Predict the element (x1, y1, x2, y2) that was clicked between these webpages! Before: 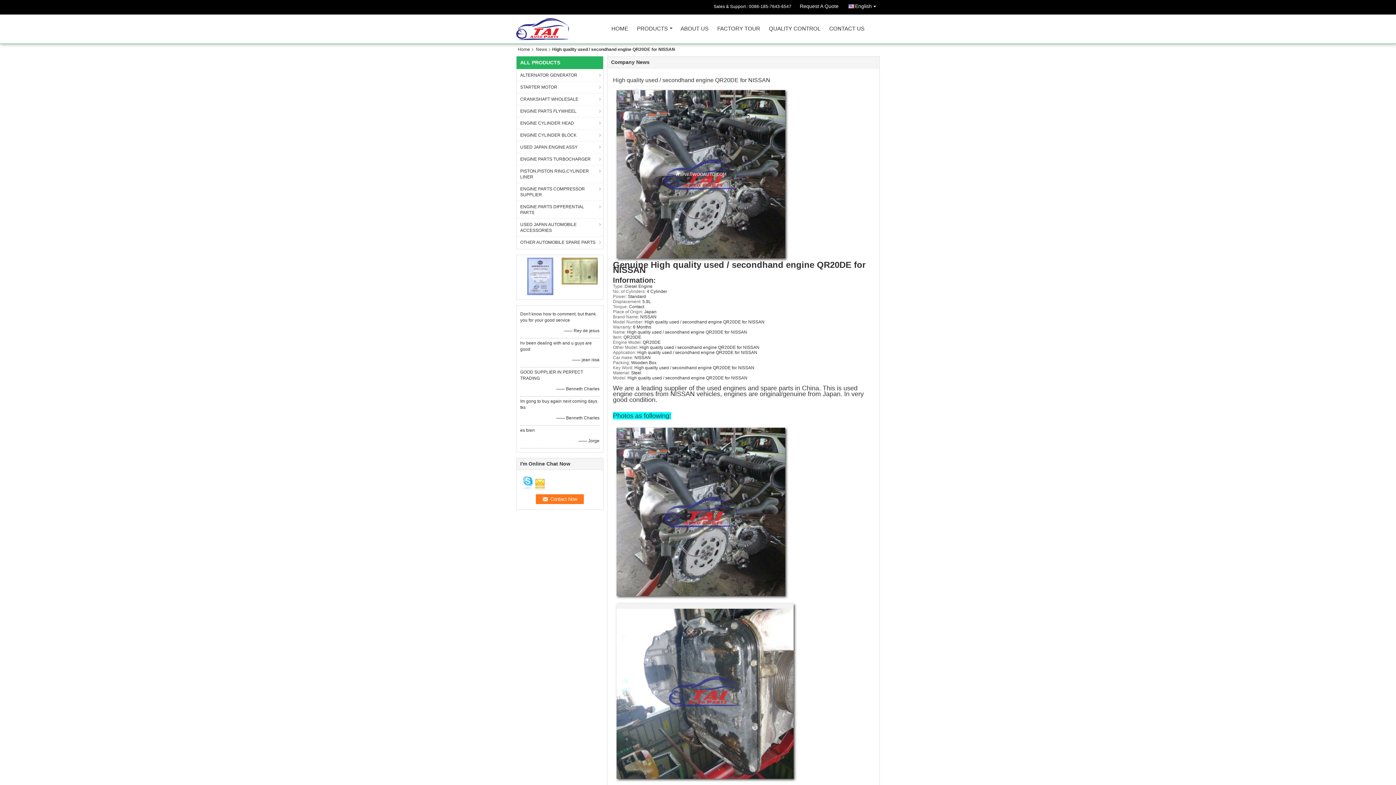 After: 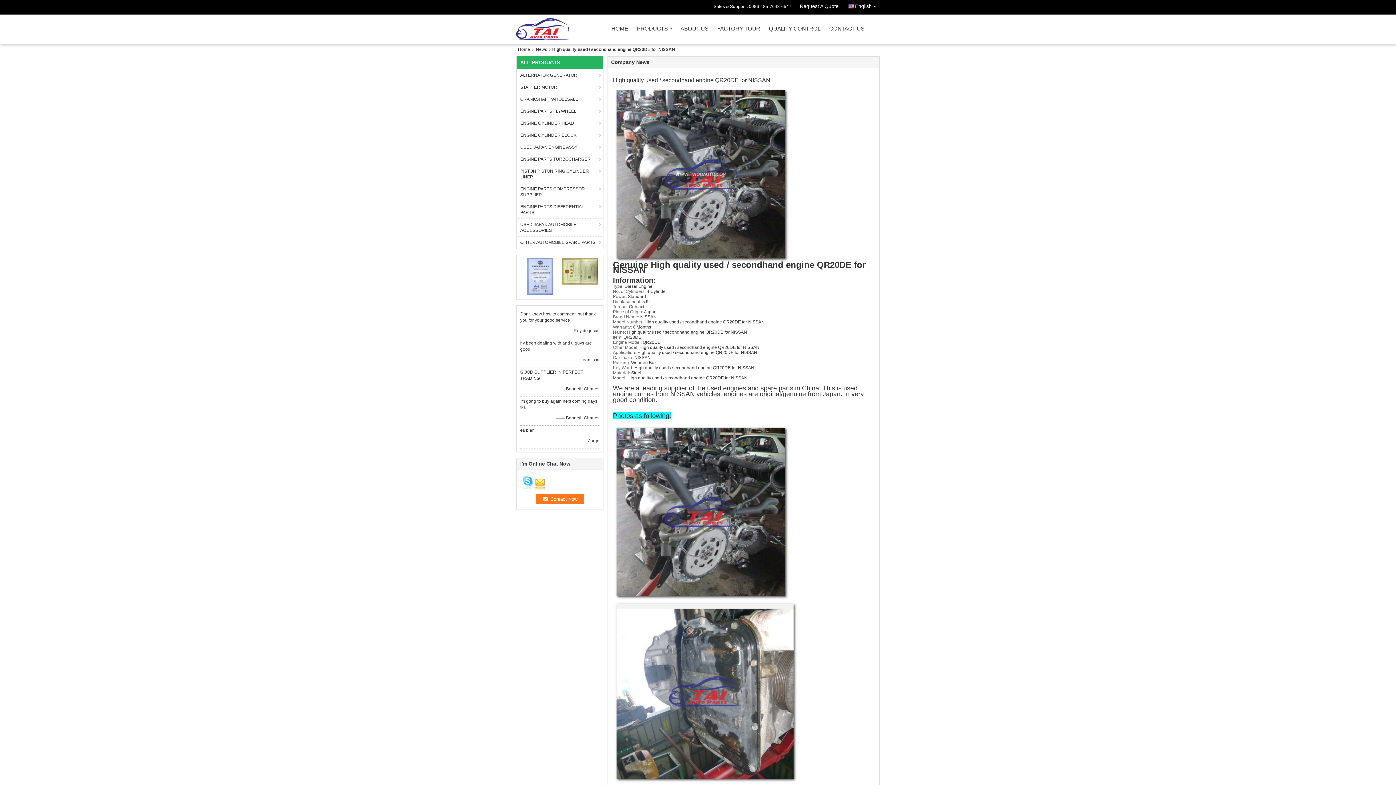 Action: bbox: (561, 268, 597, 273)